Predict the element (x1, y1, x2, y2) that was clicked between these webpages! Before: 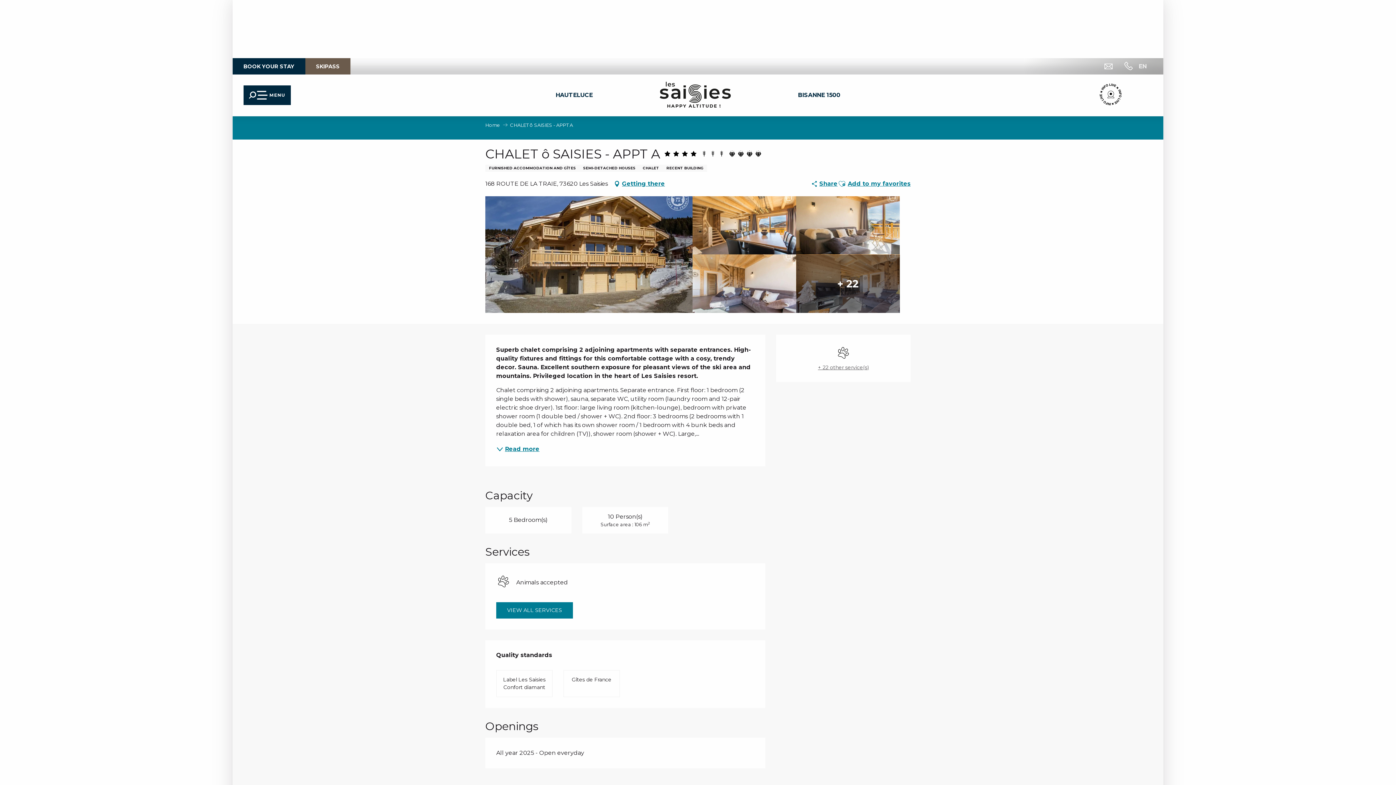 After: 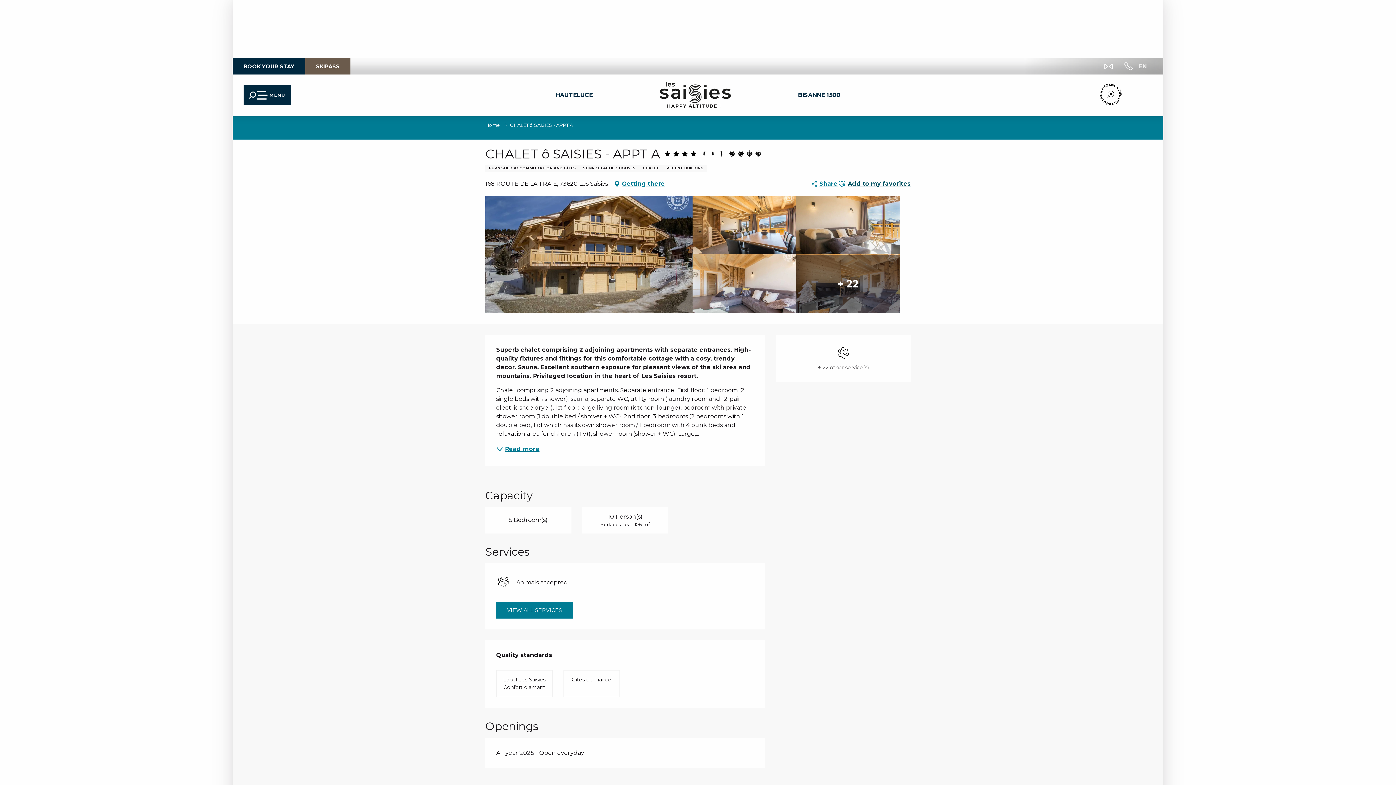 Action: label: Add to my favorites bbox: (848, 179, 910, 188)